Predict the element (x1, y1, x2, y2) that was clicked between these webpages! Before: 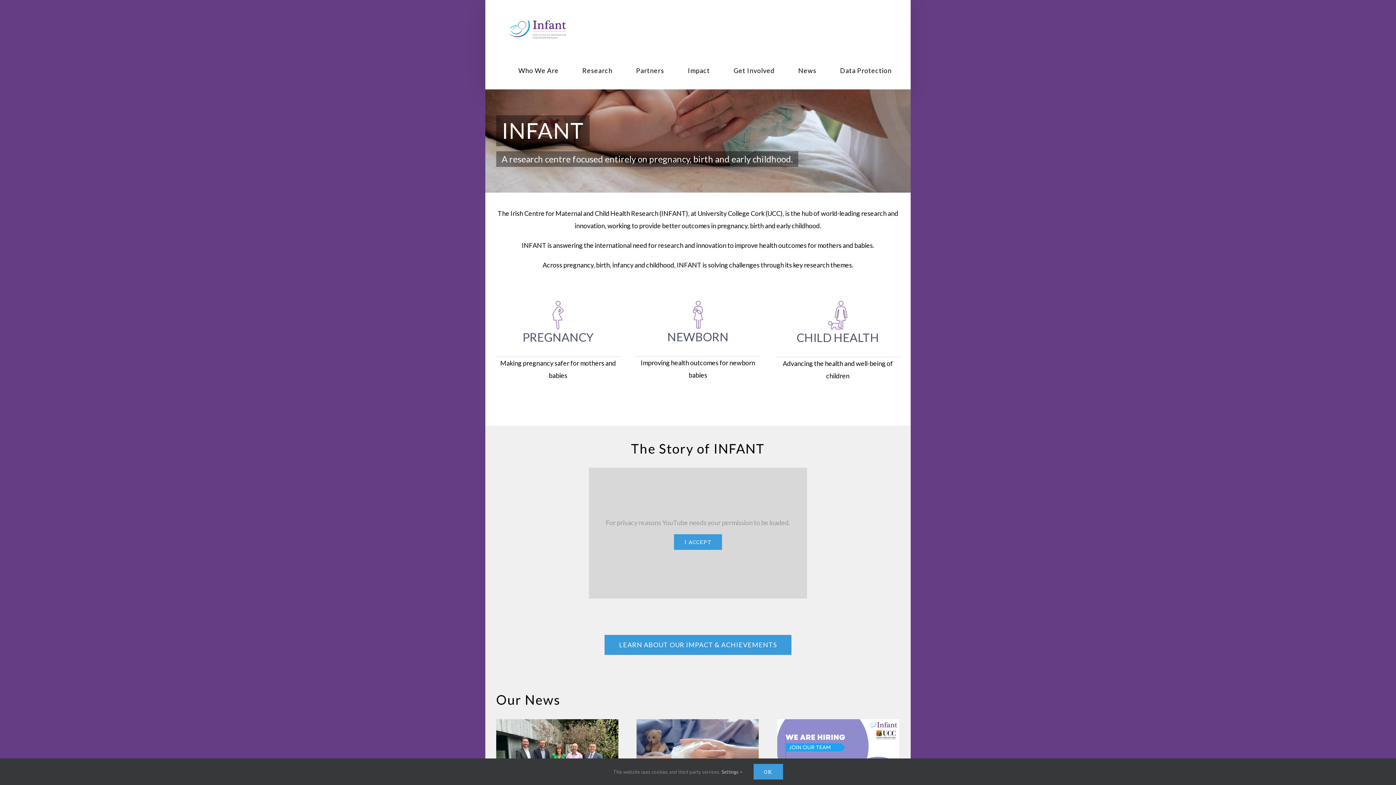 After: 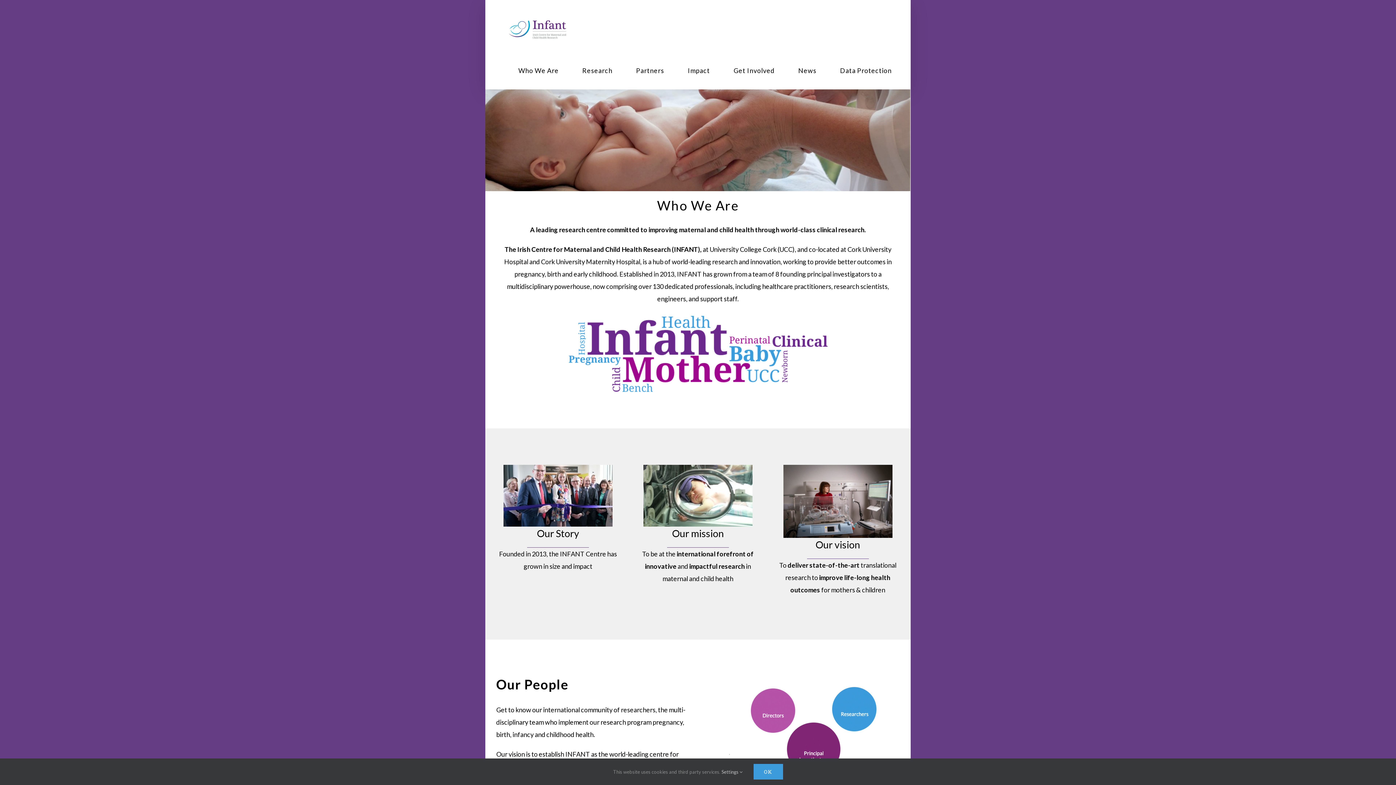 Action: label: Who We Are bbox: (518, 55, 558, 85)